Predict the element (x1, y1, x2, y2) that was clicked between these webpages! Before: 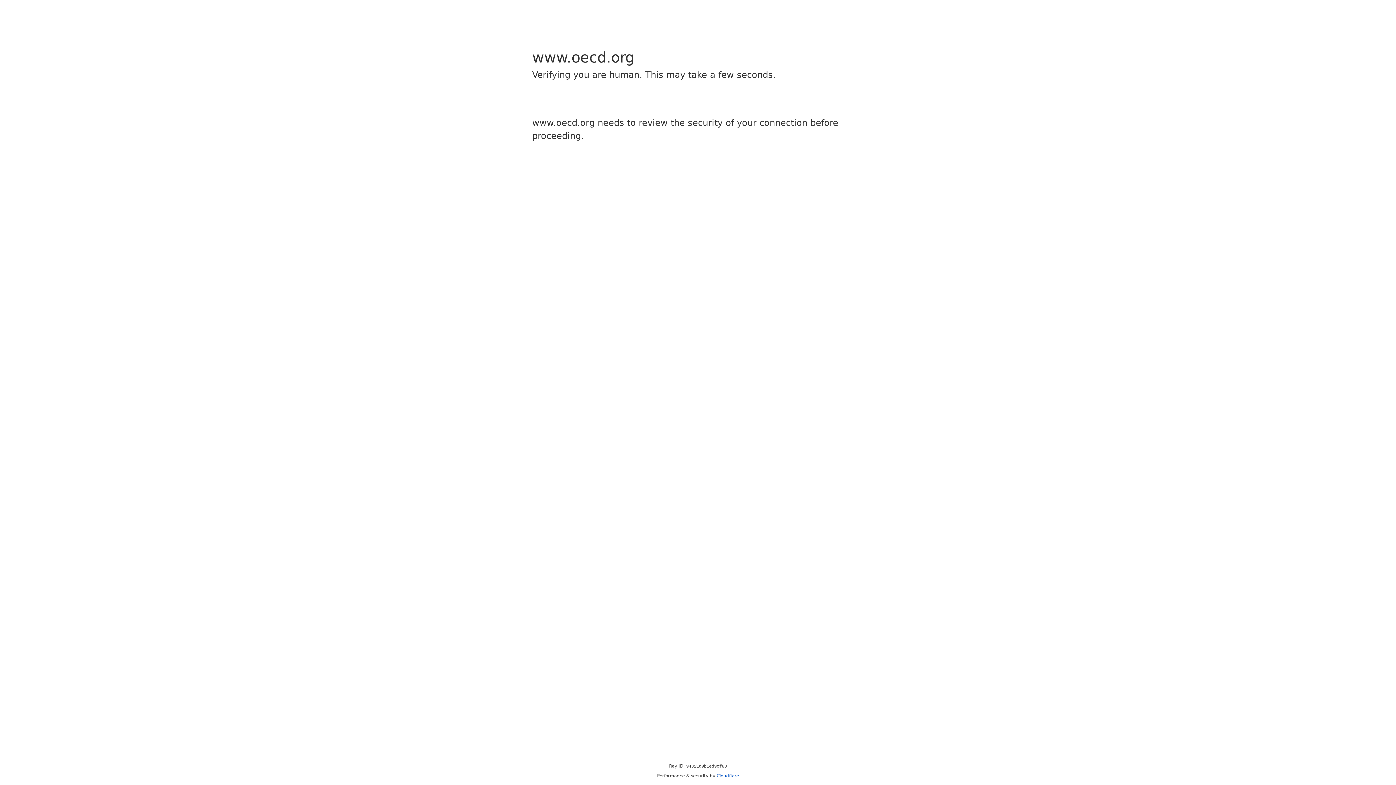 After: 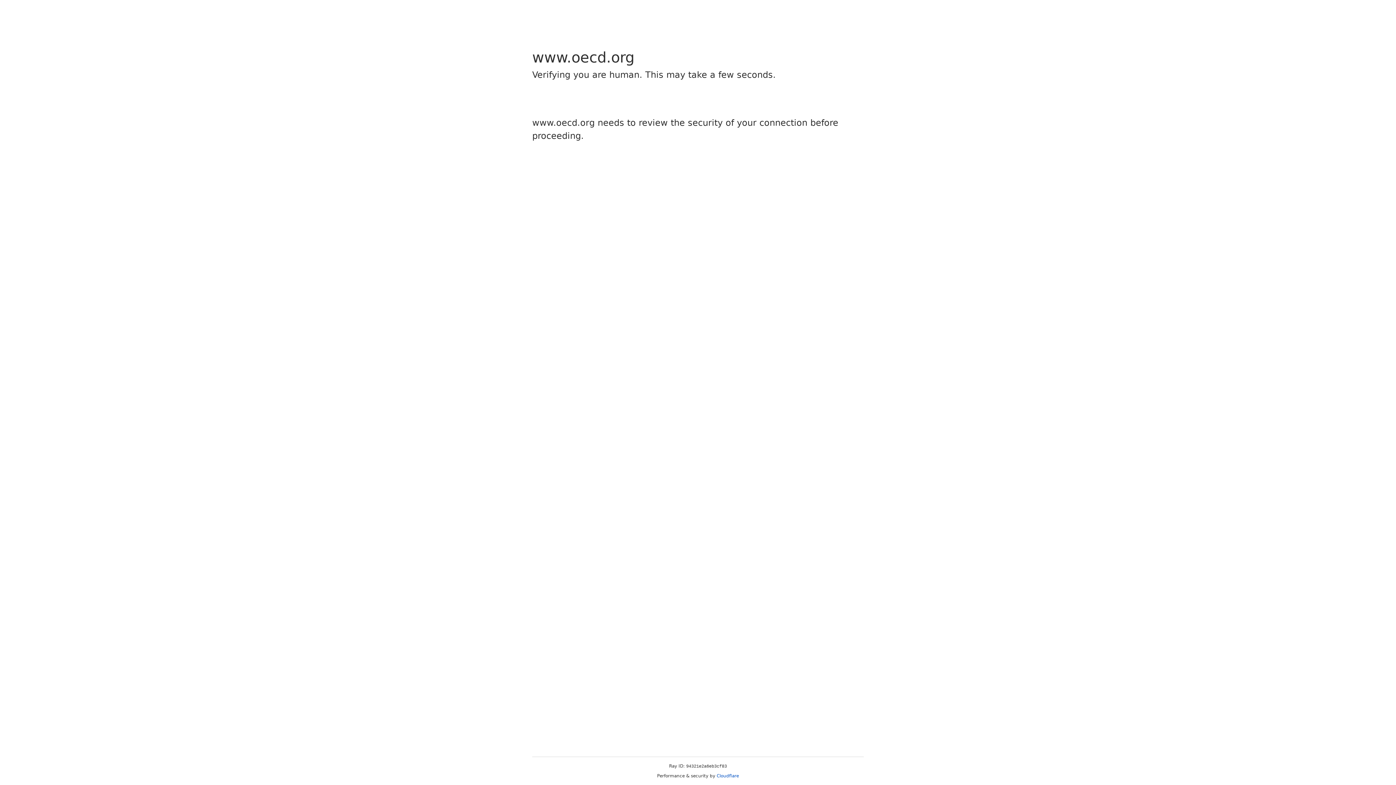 Action: bbox: (716, 773, 739, 778) label: Cloudflare